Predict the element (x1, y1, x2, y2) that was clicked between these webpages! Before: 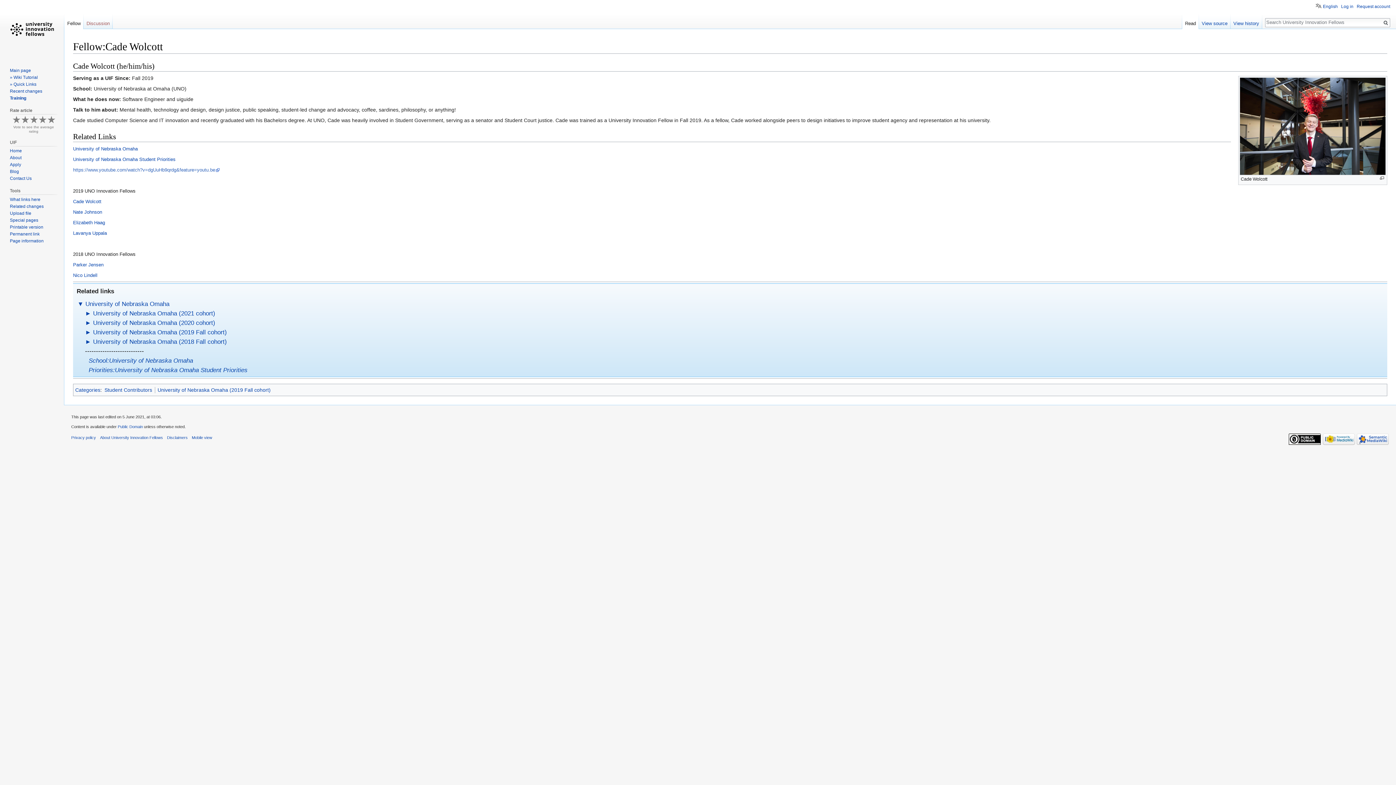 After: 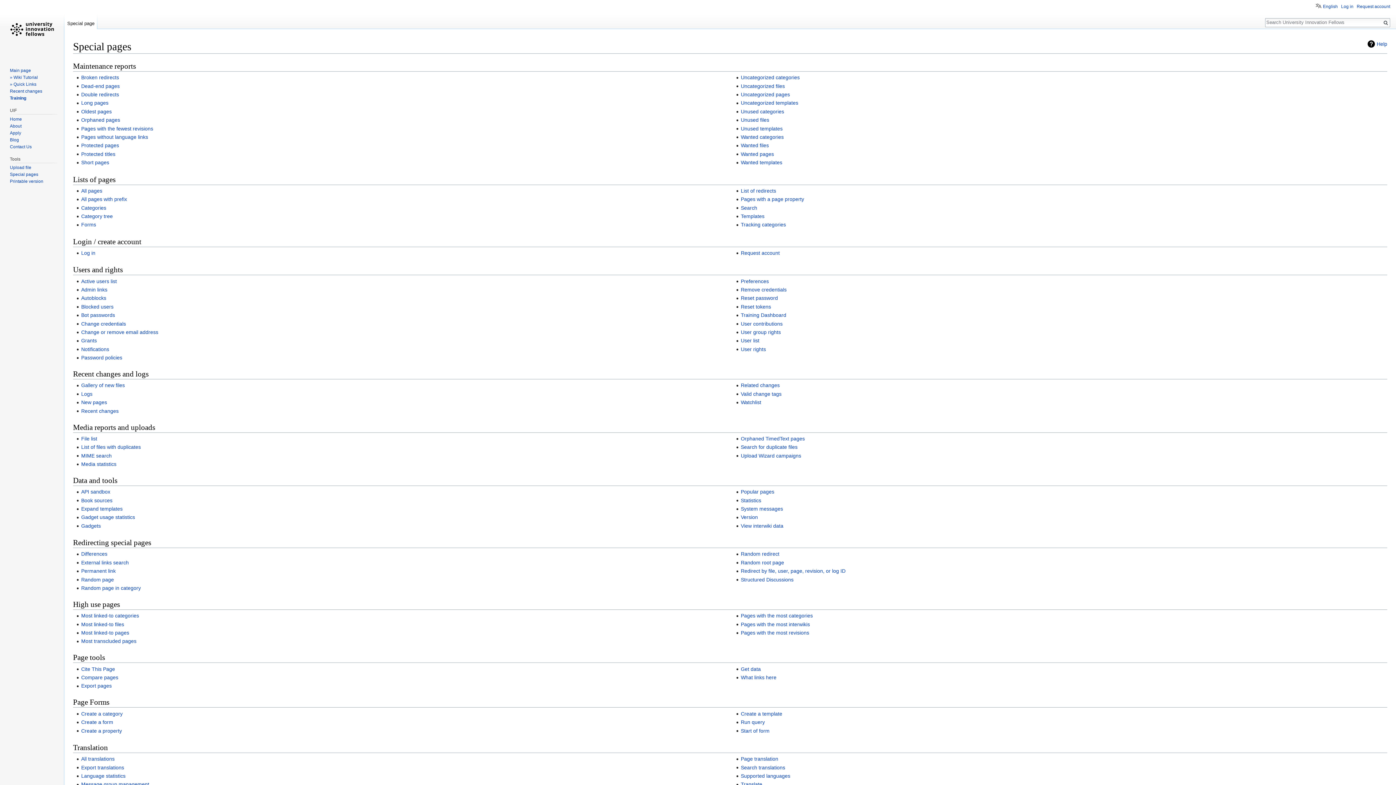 Action: label: Special pages bbox: (9, 217, 38, 222)